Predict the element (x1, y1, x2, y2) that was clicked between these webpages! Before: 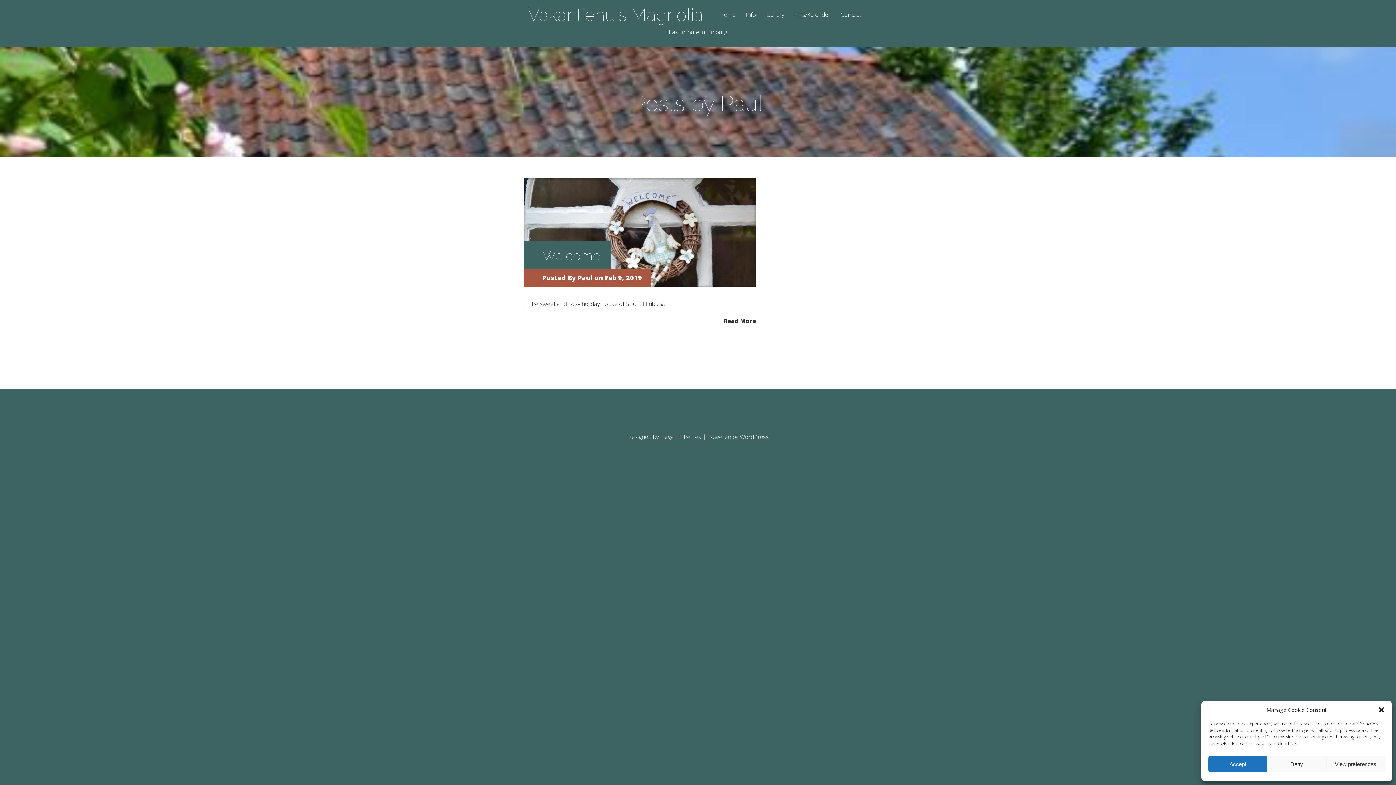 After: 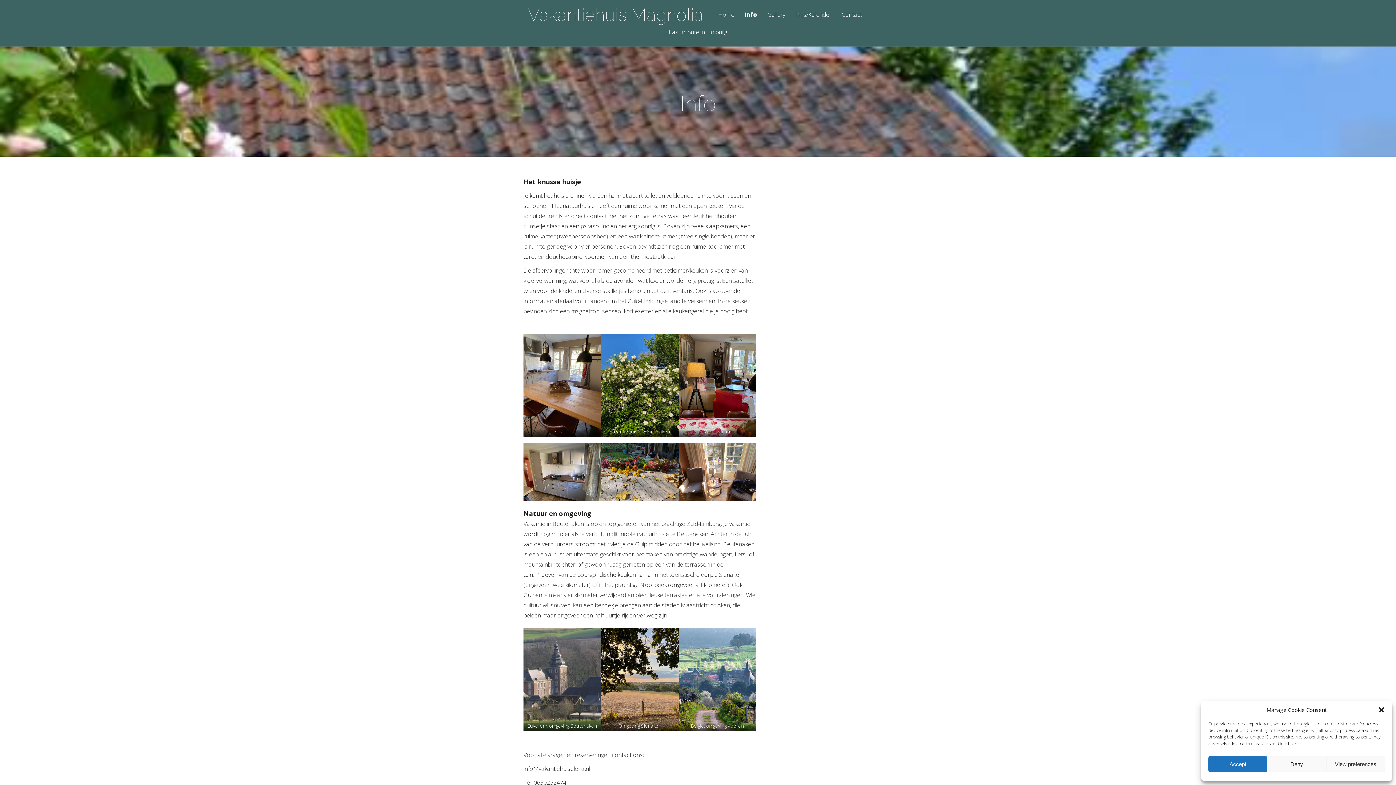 Action: bbox: (741, 11, 760, 29) label: Info